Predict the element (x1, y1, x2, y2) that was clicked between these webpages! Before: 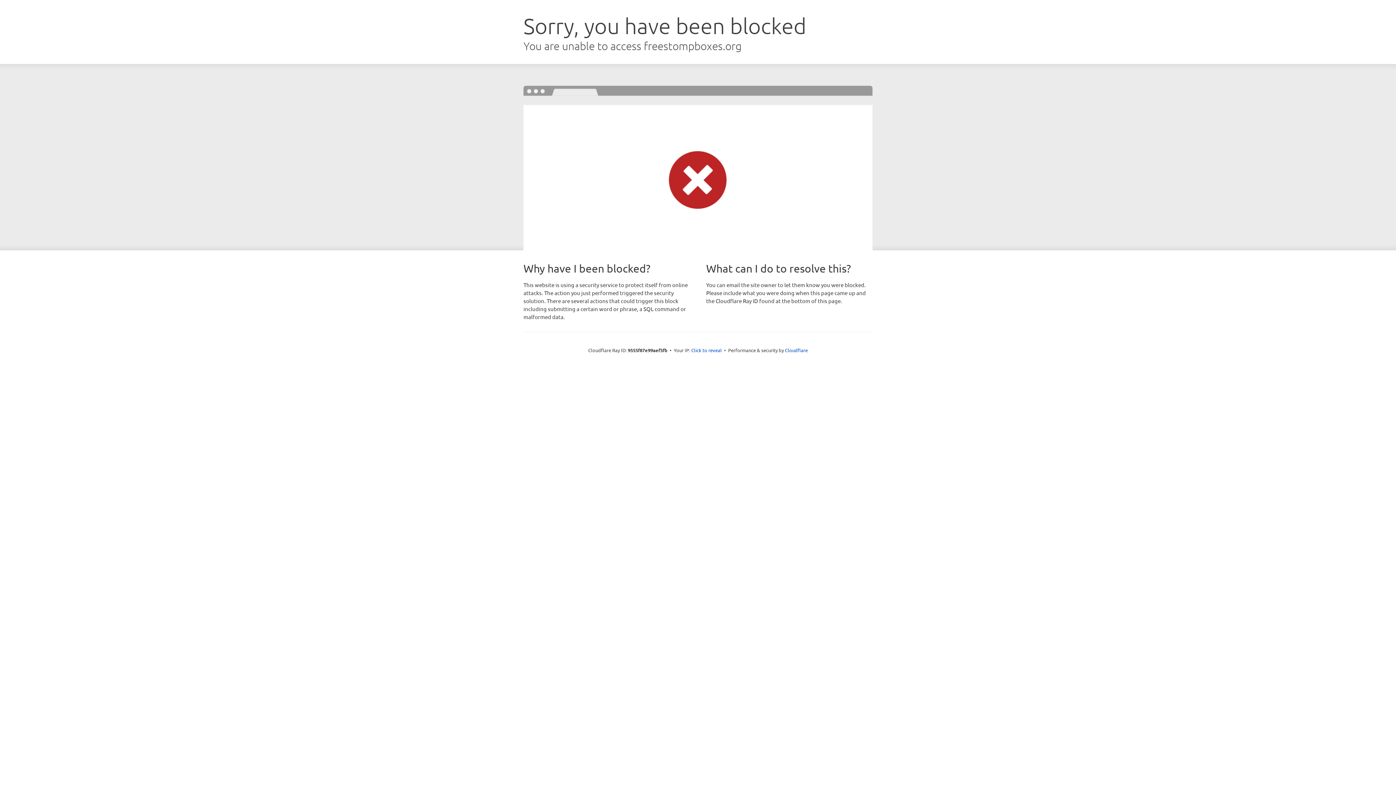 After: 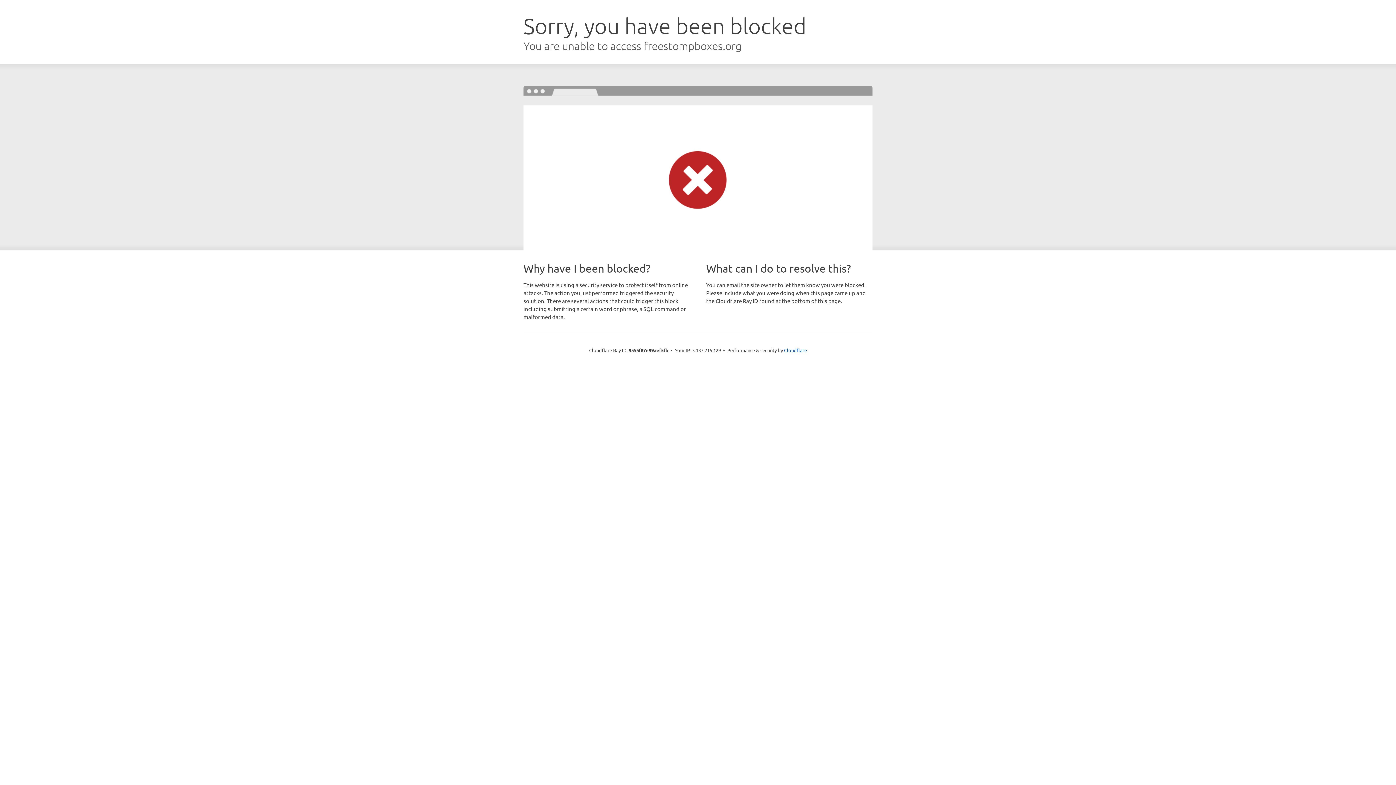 Action: bbox: (691, 346, 722, 353) label: Click to reveal